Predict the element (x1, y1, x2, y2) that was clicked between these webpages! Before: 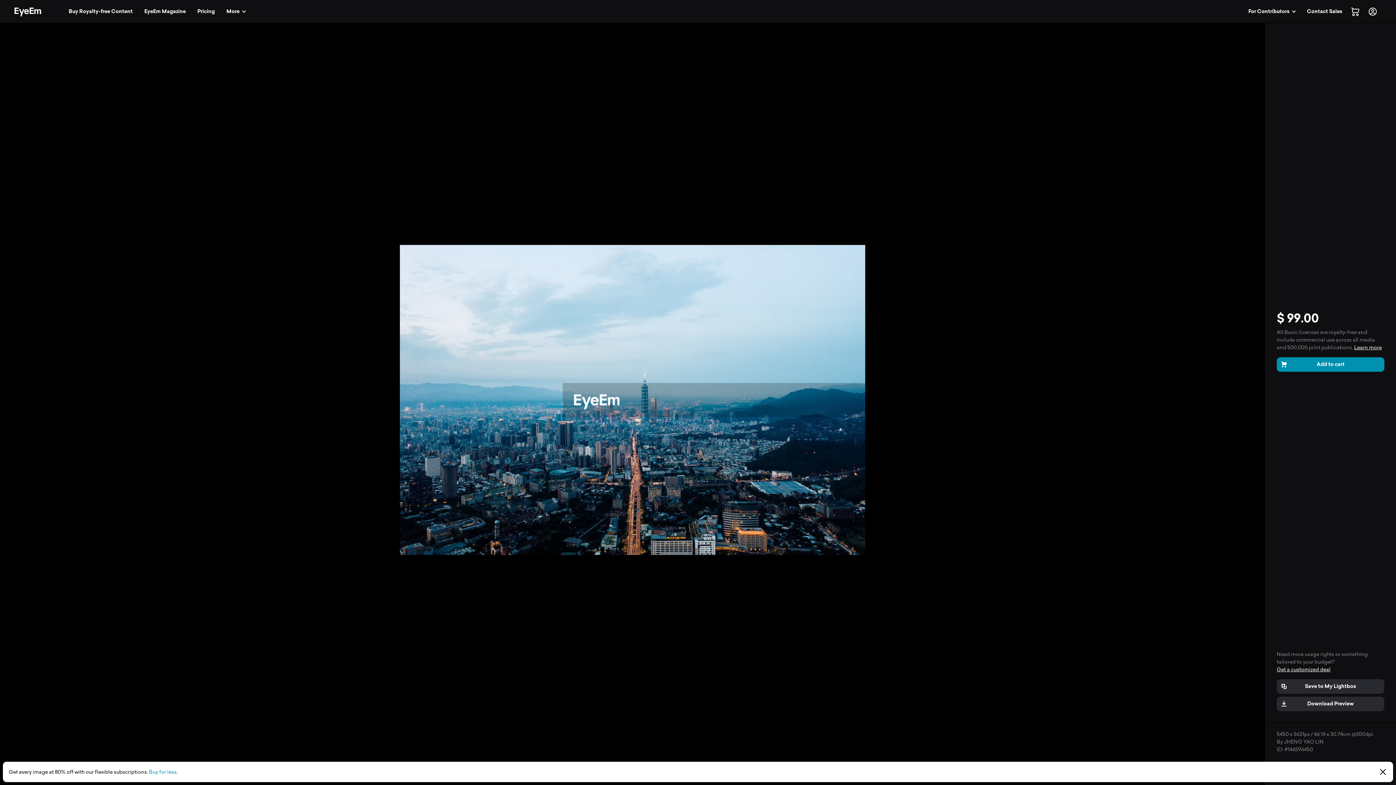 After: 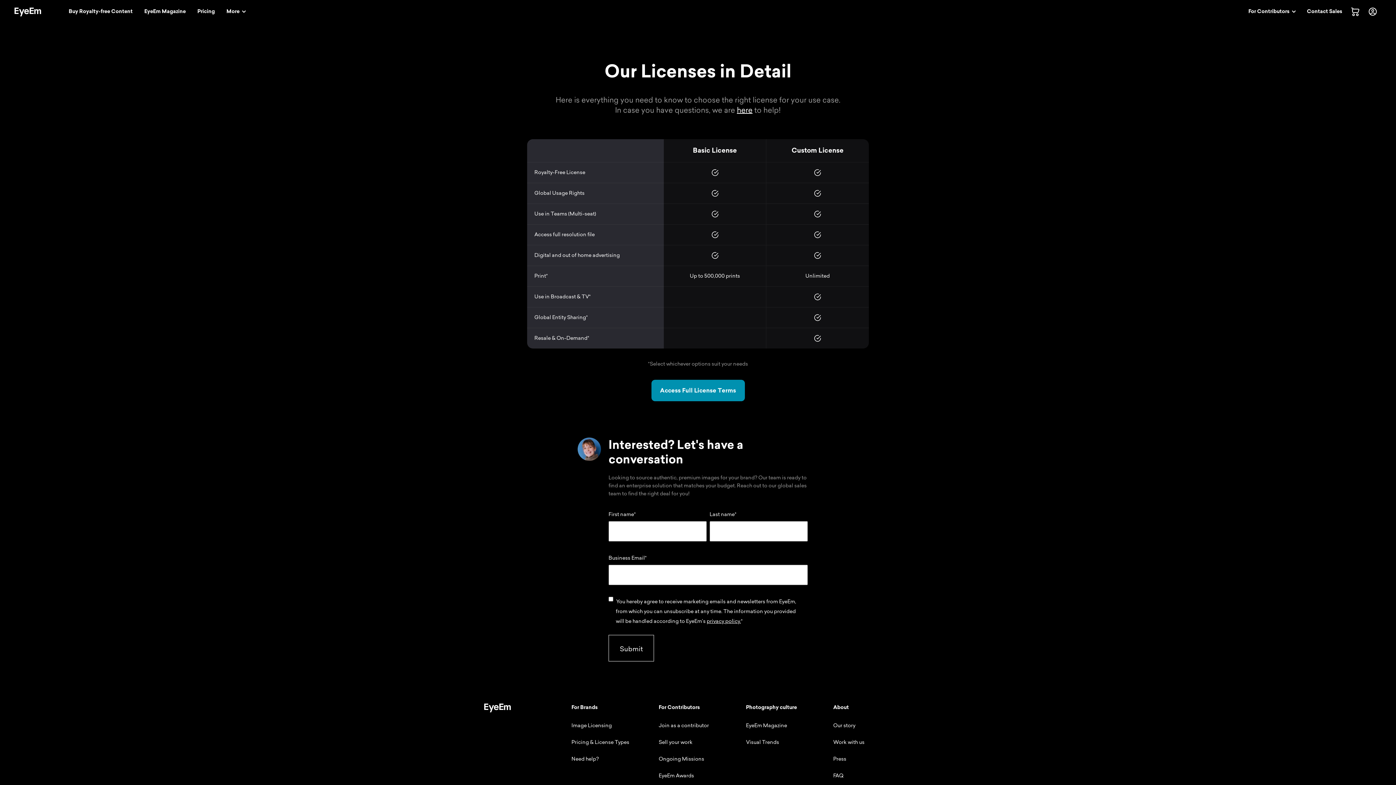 Action: label: Learn more bbox: (1354, 344, 1382, 350)